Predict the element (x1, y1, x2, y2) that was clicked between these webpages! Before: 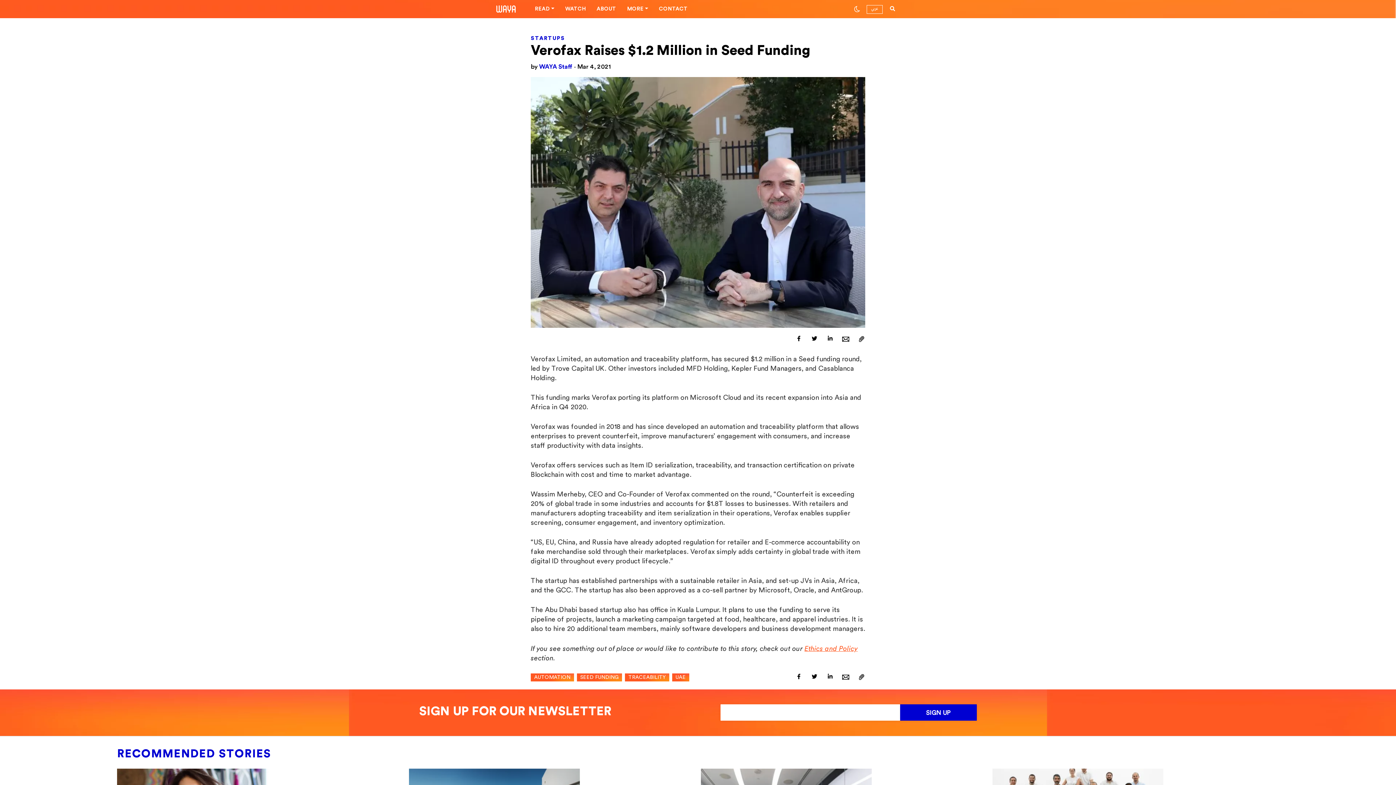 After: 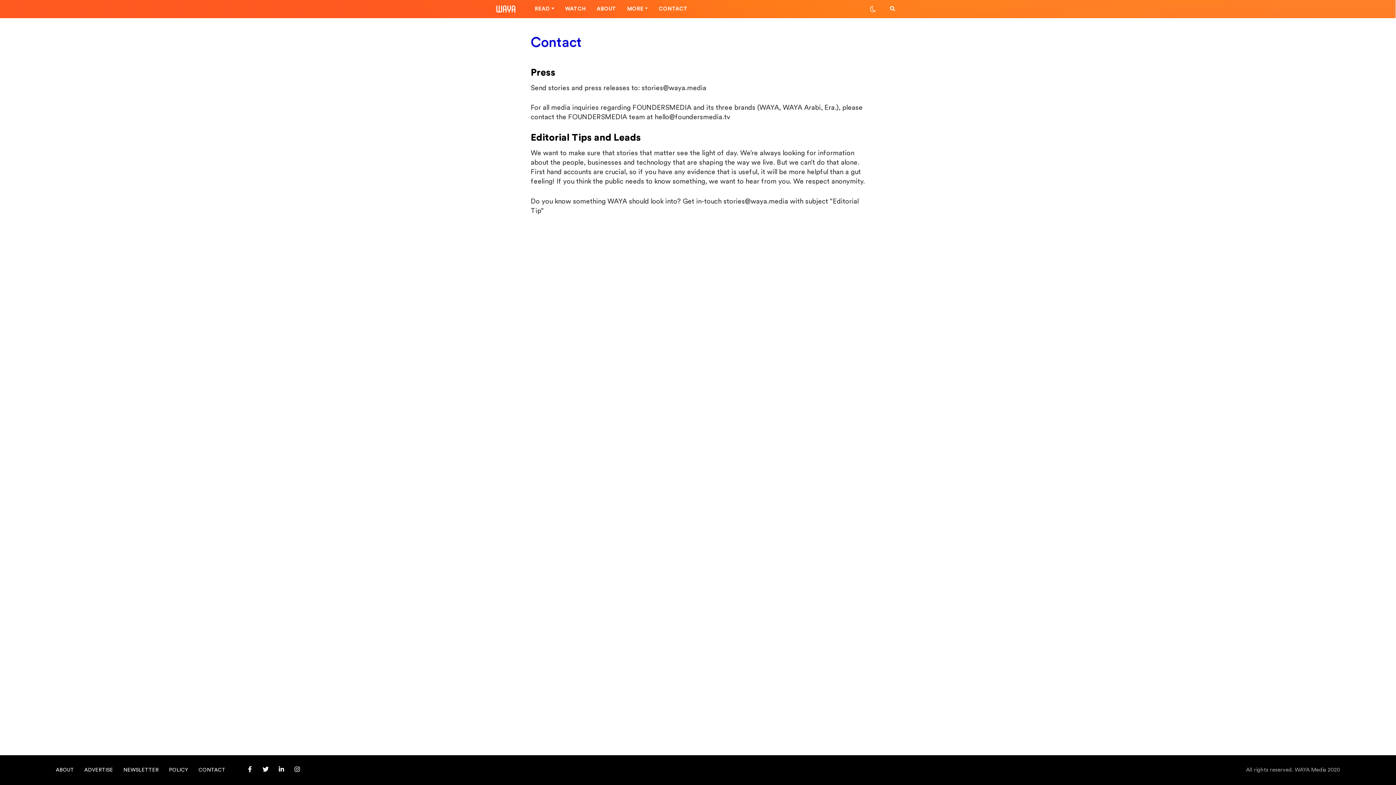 Action: label: CONTACT bbox: (653, 0, 693, 18)